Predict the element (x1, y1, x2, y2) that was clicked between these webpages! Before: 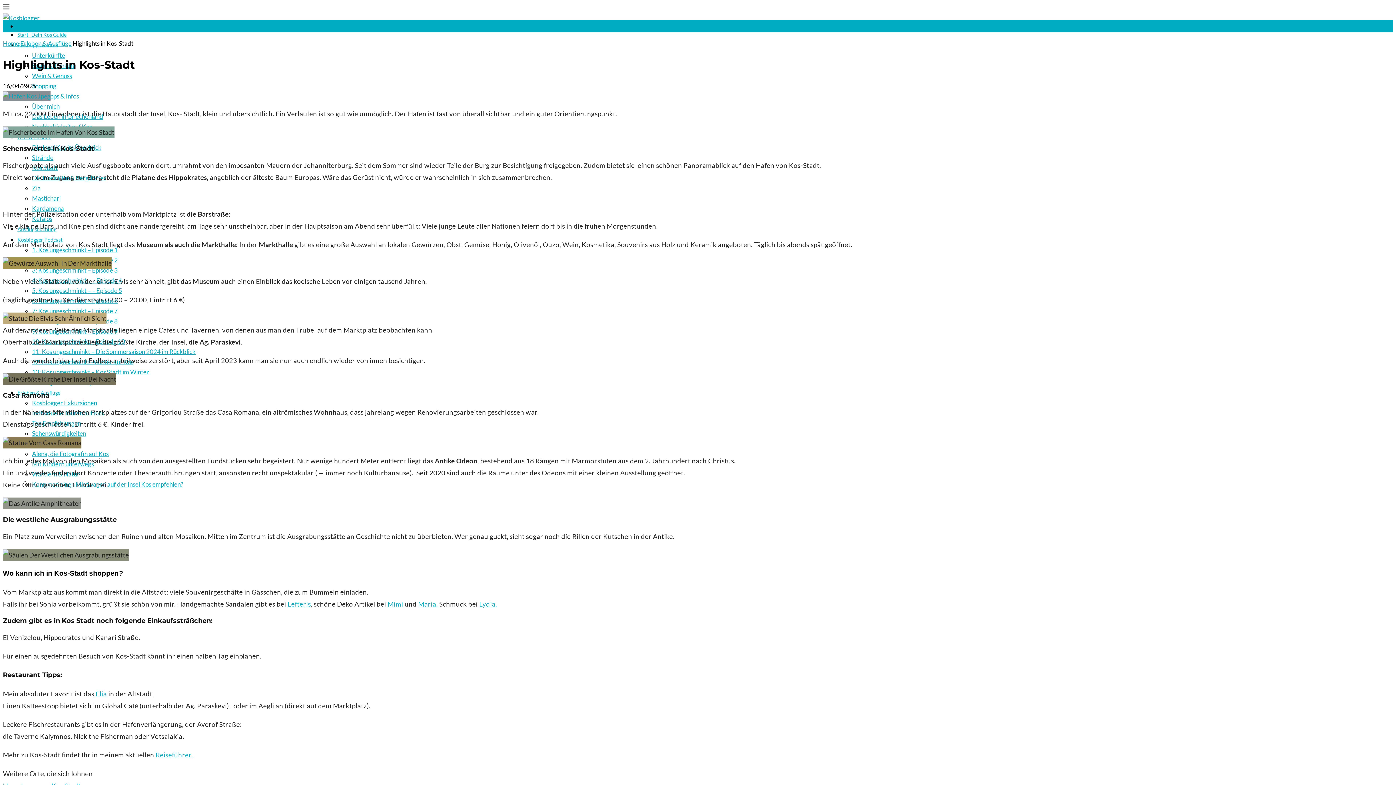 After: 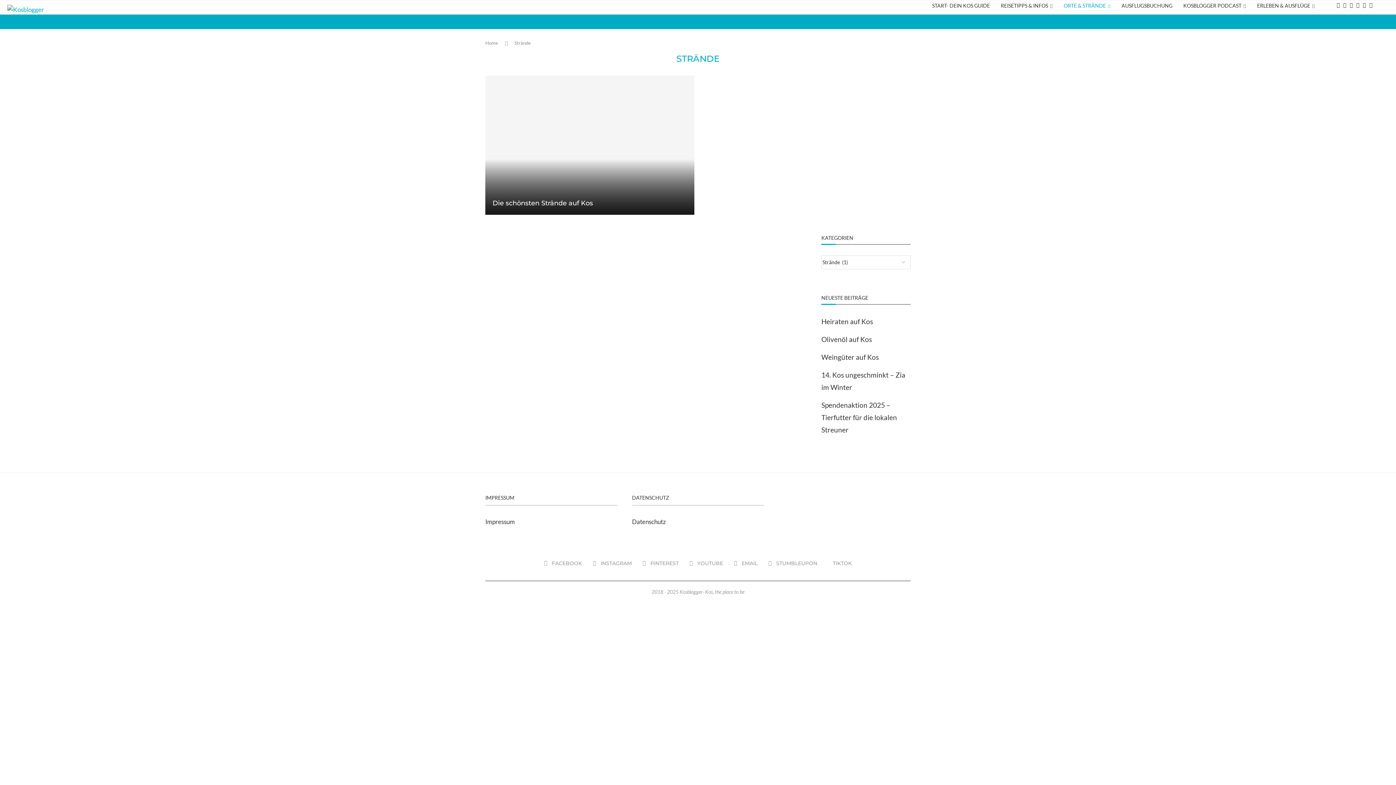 Action: label: Strände bbox: (32, 153, 53, 161)